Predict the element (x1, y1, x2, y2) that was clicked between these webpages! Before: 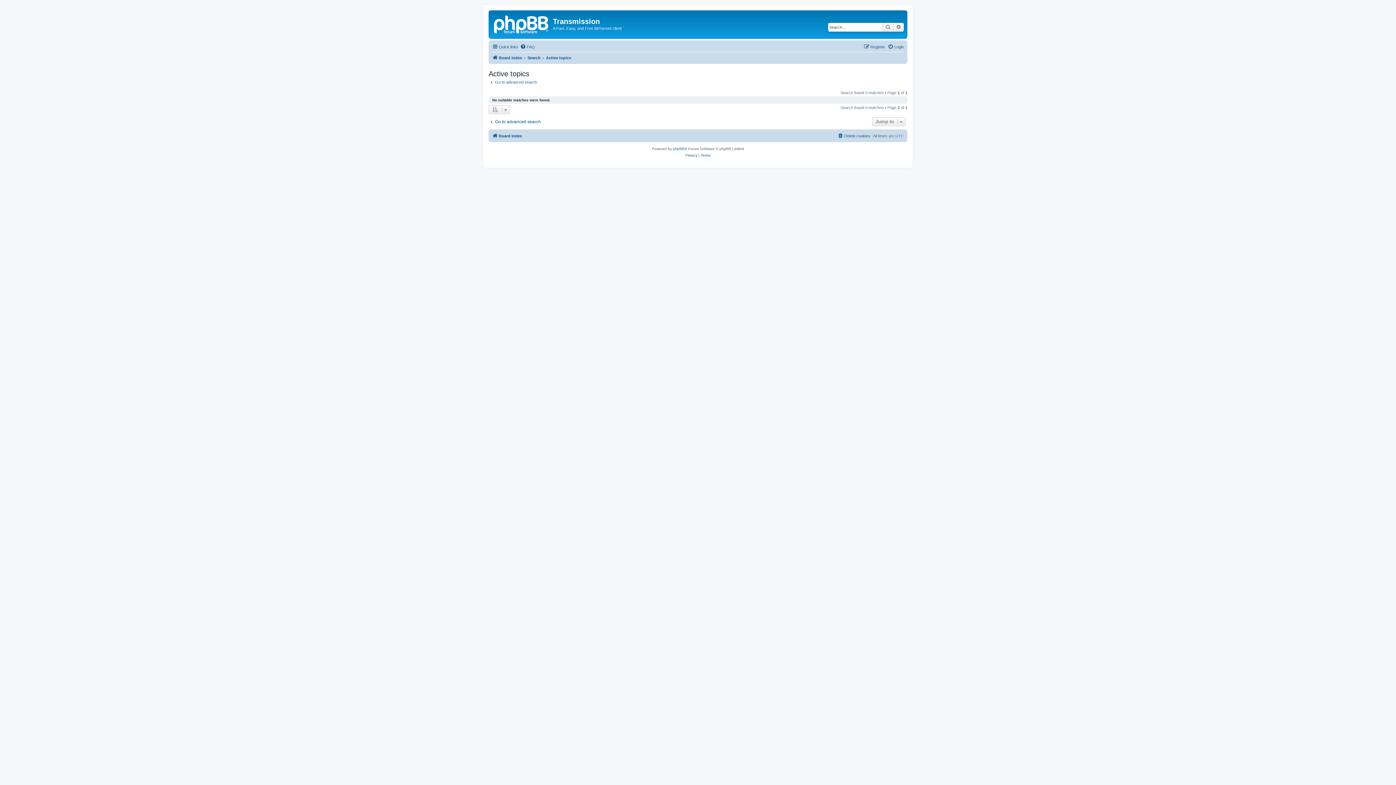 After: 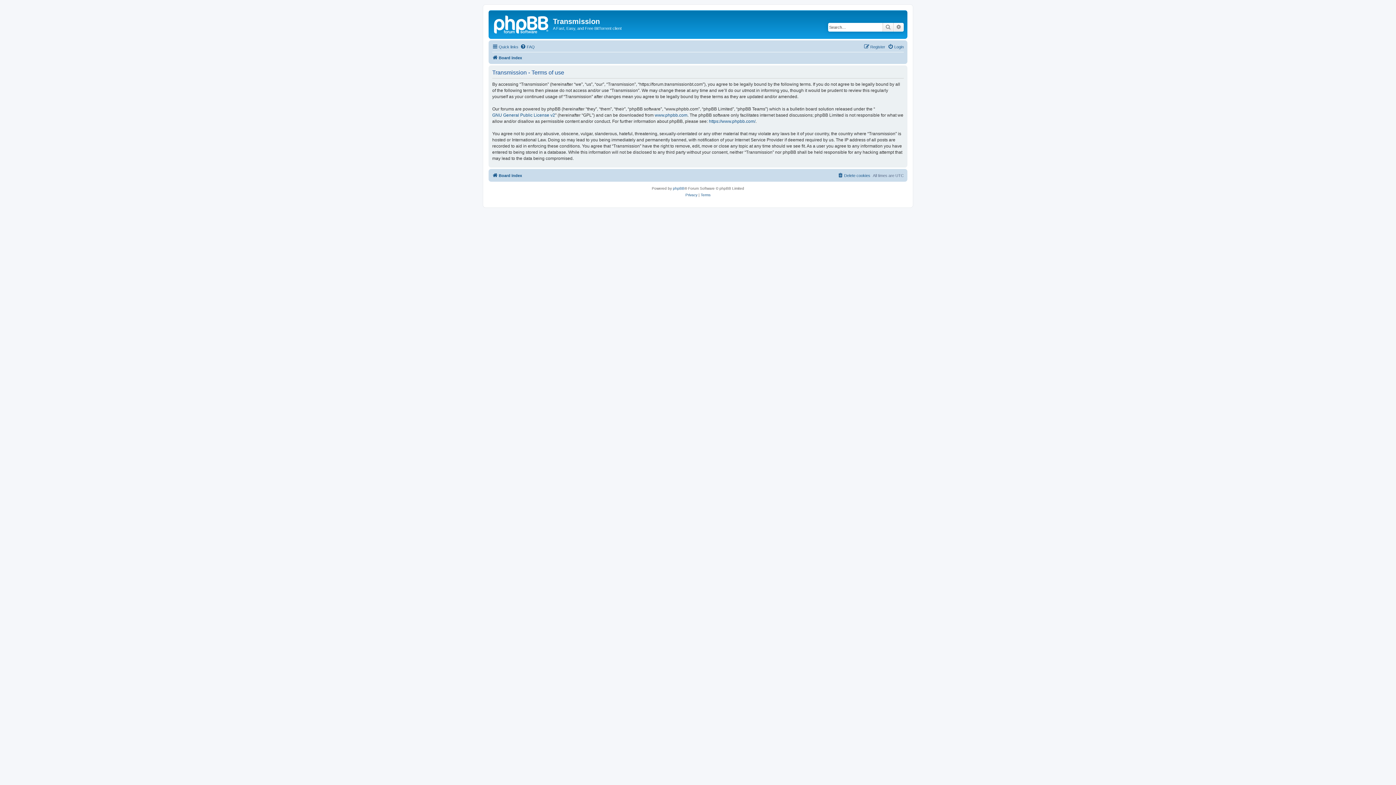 Action: bbox: (700, 152, 710, 158) label: Terms